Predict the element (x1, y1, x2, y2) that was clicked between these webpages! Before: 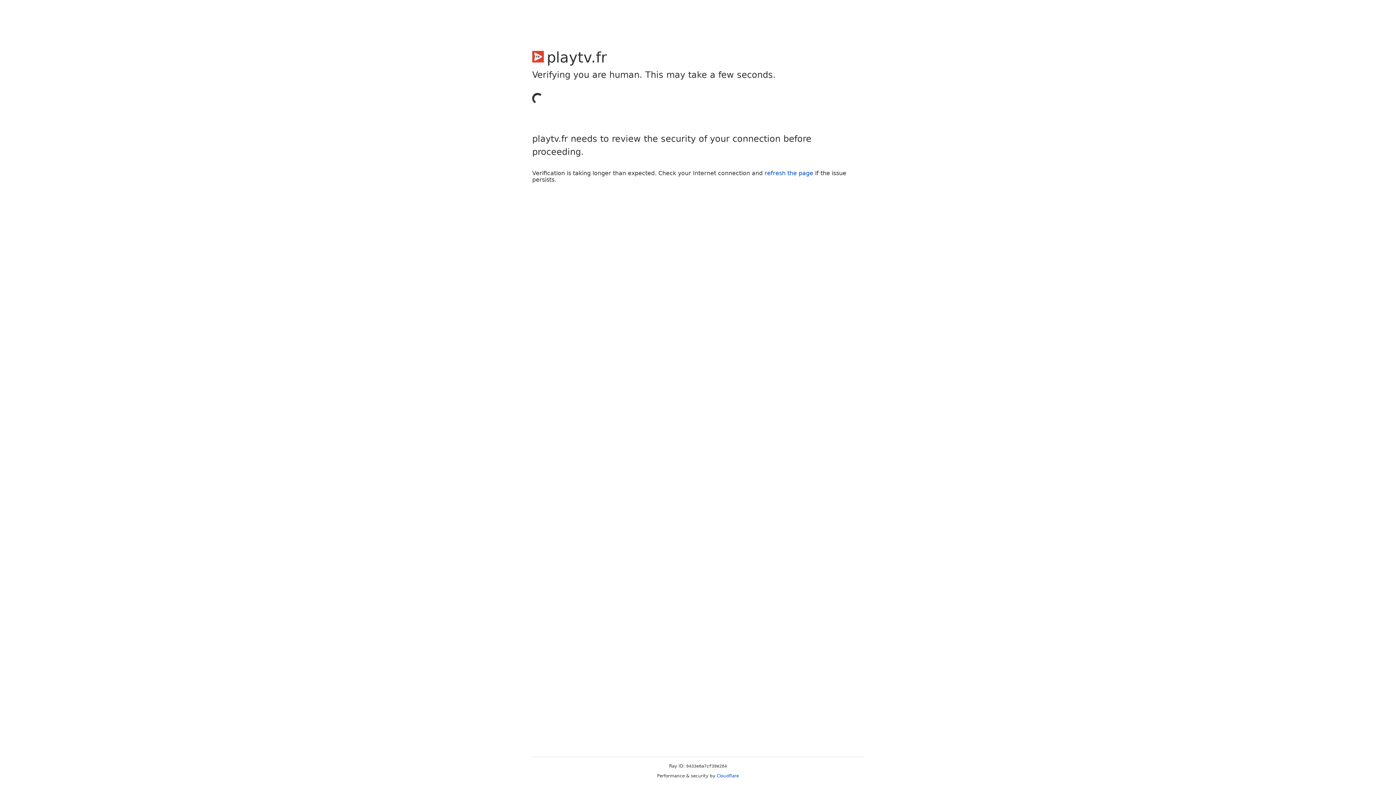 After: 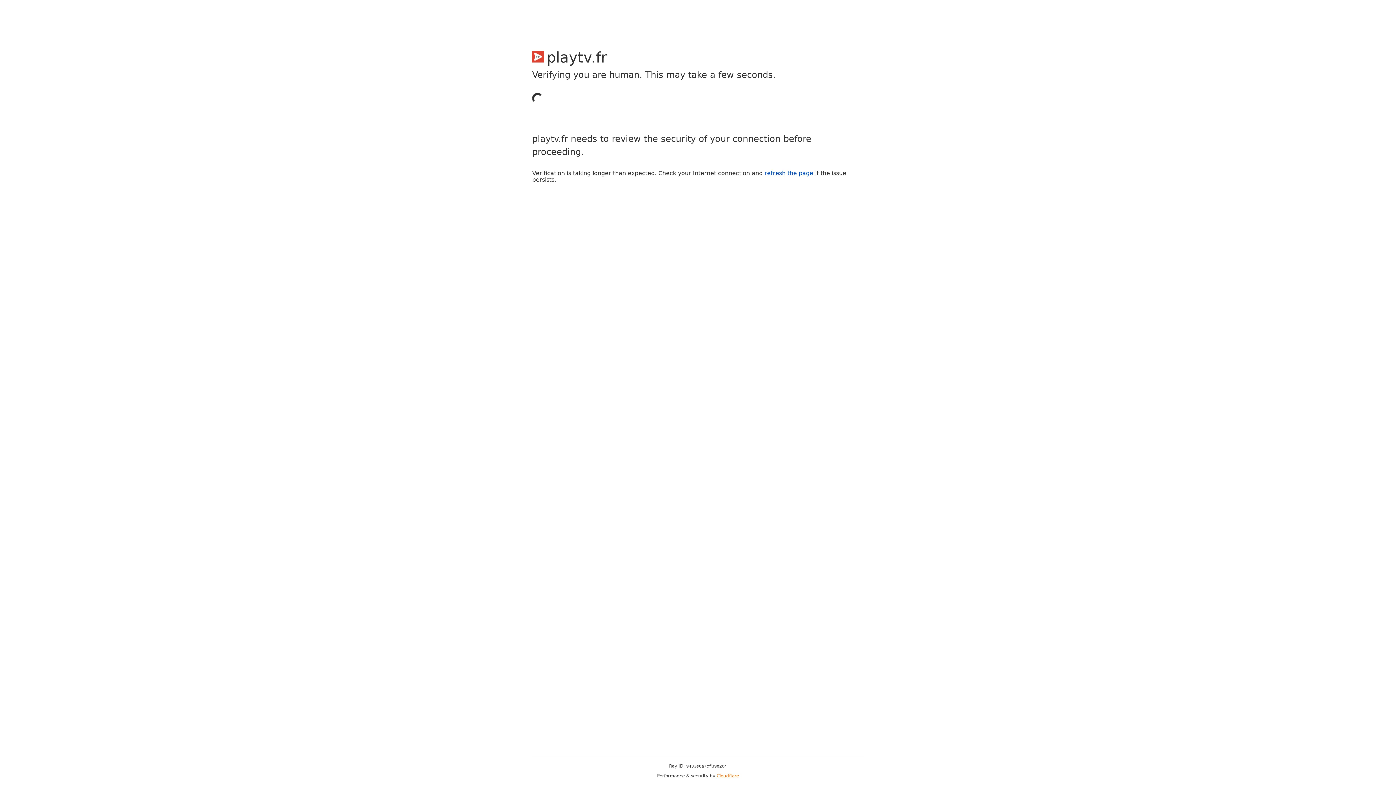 Action: bbox: (716, 773, 739, 778) label: Cloudflare